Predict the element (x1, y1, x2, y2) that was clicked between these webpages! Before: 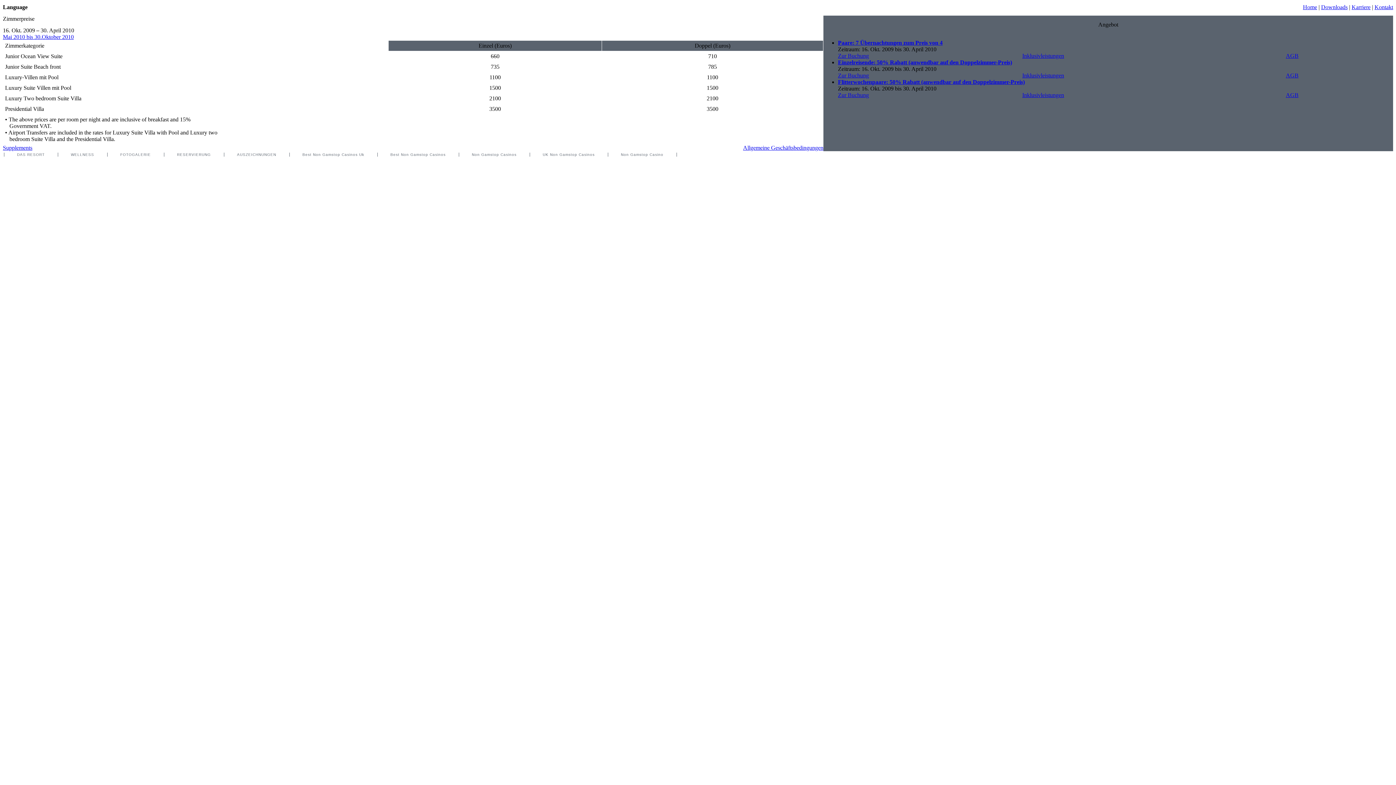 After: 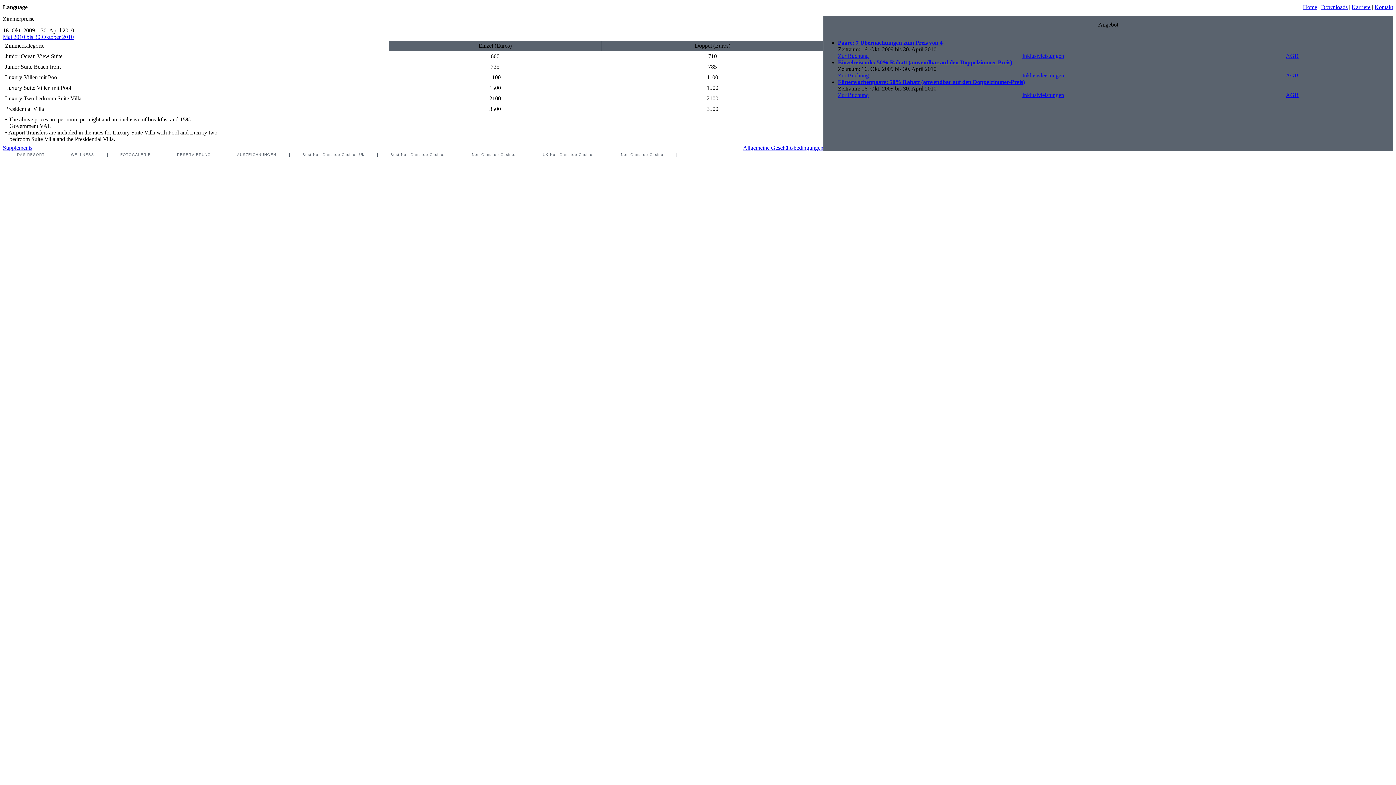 Action: label: Supplements bbox: (2, 144, 32, 150)